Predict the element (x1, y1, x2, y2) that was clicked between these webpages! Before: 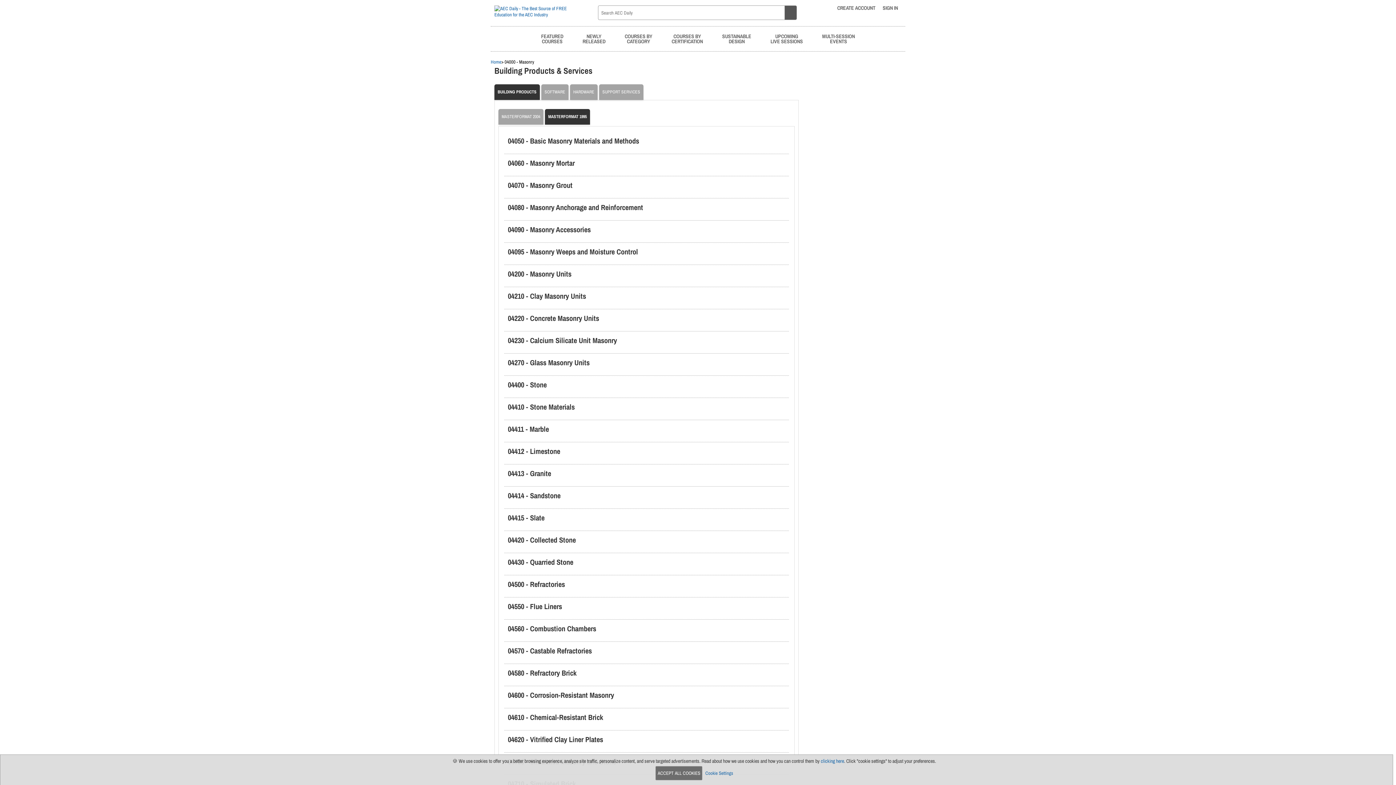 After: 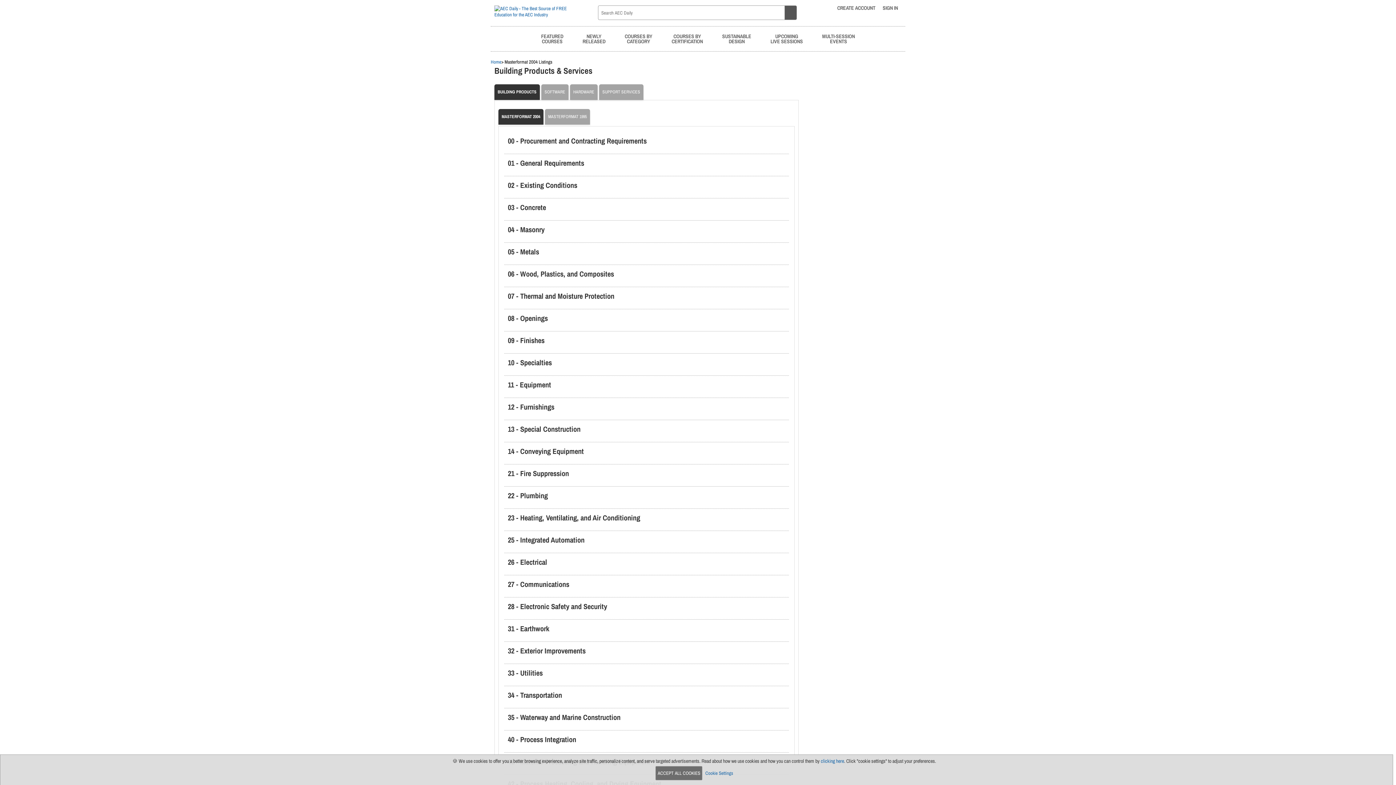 Action: bbox: (498, 109, 543, 124) label: MASTERFORMAT 2004